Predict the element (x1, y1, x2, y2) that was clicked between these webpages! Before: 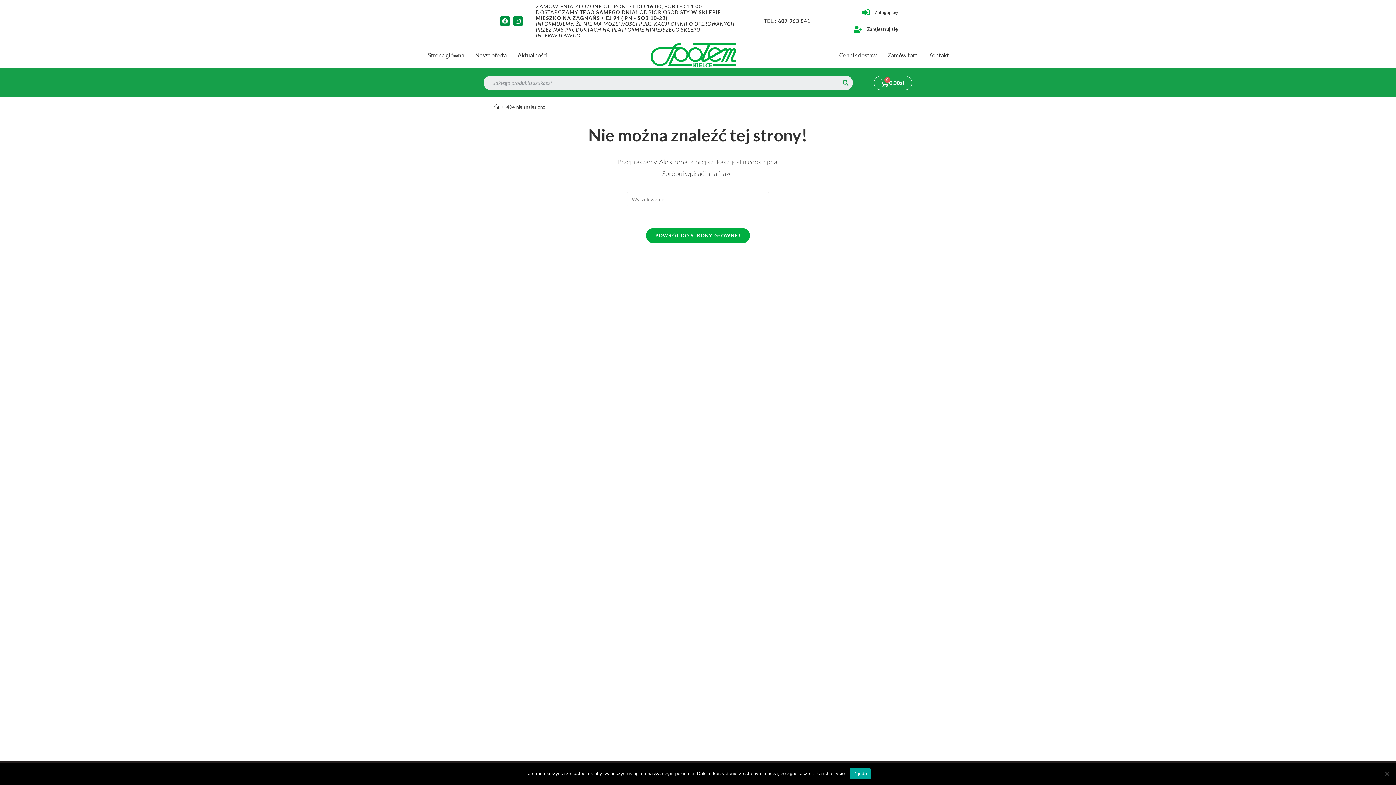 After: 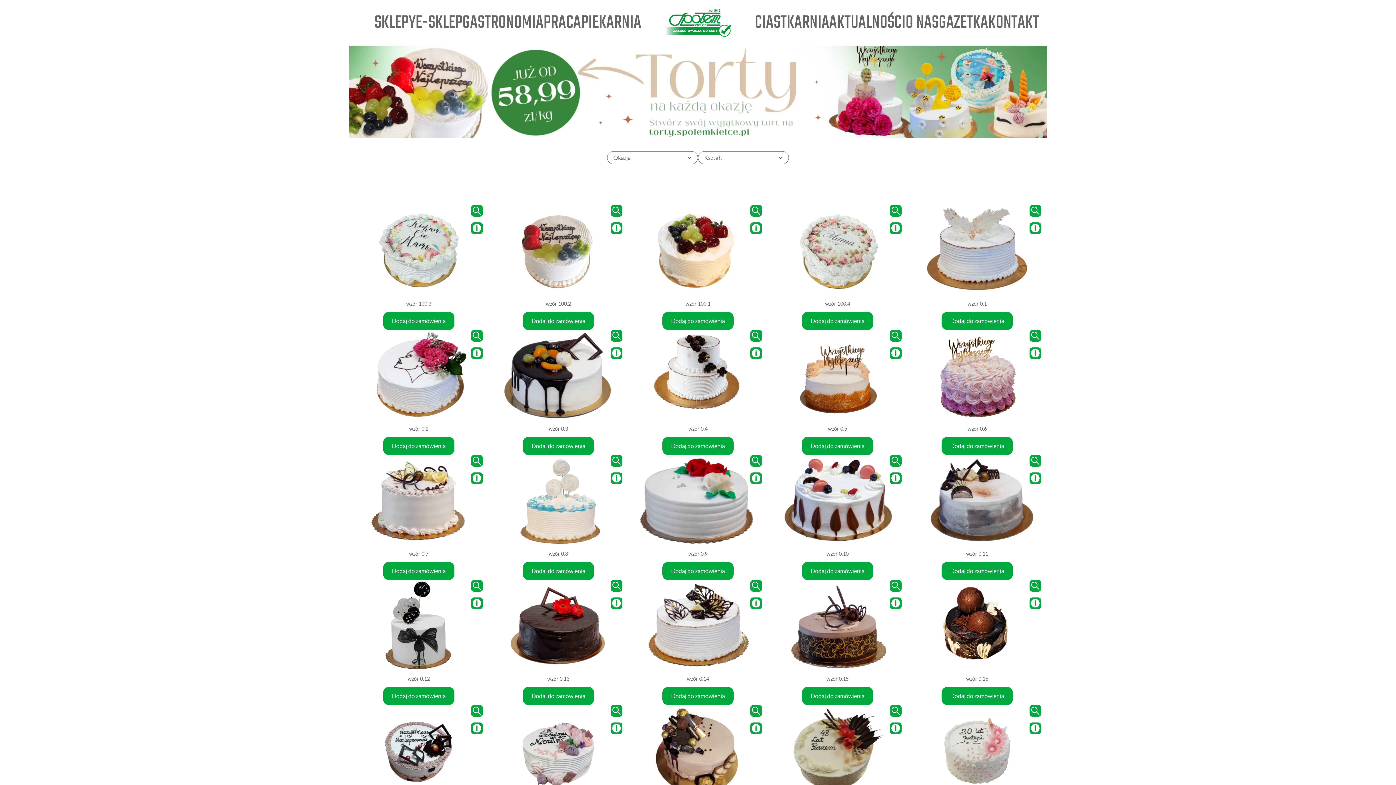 Action: label: Zamów tort bbox: (887, 47, 917, 62)